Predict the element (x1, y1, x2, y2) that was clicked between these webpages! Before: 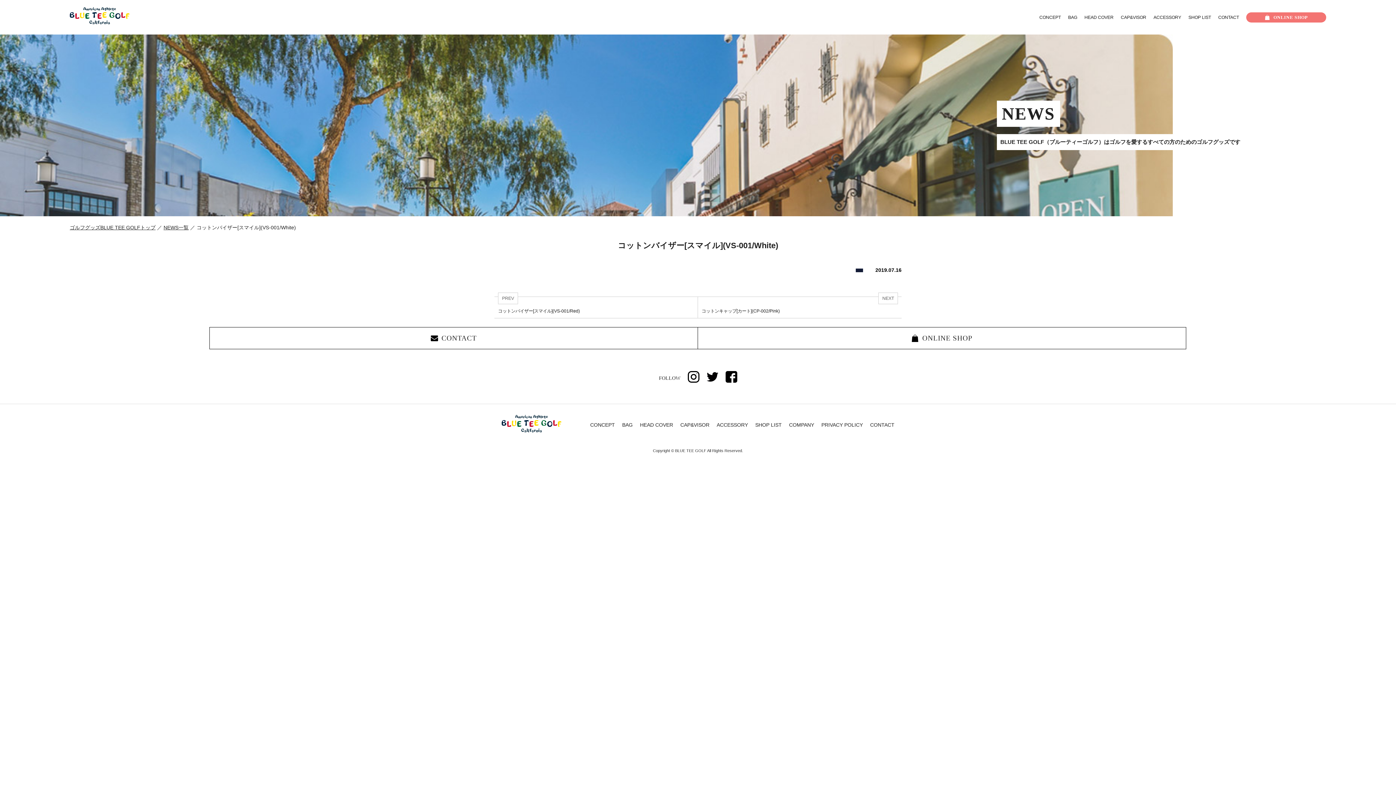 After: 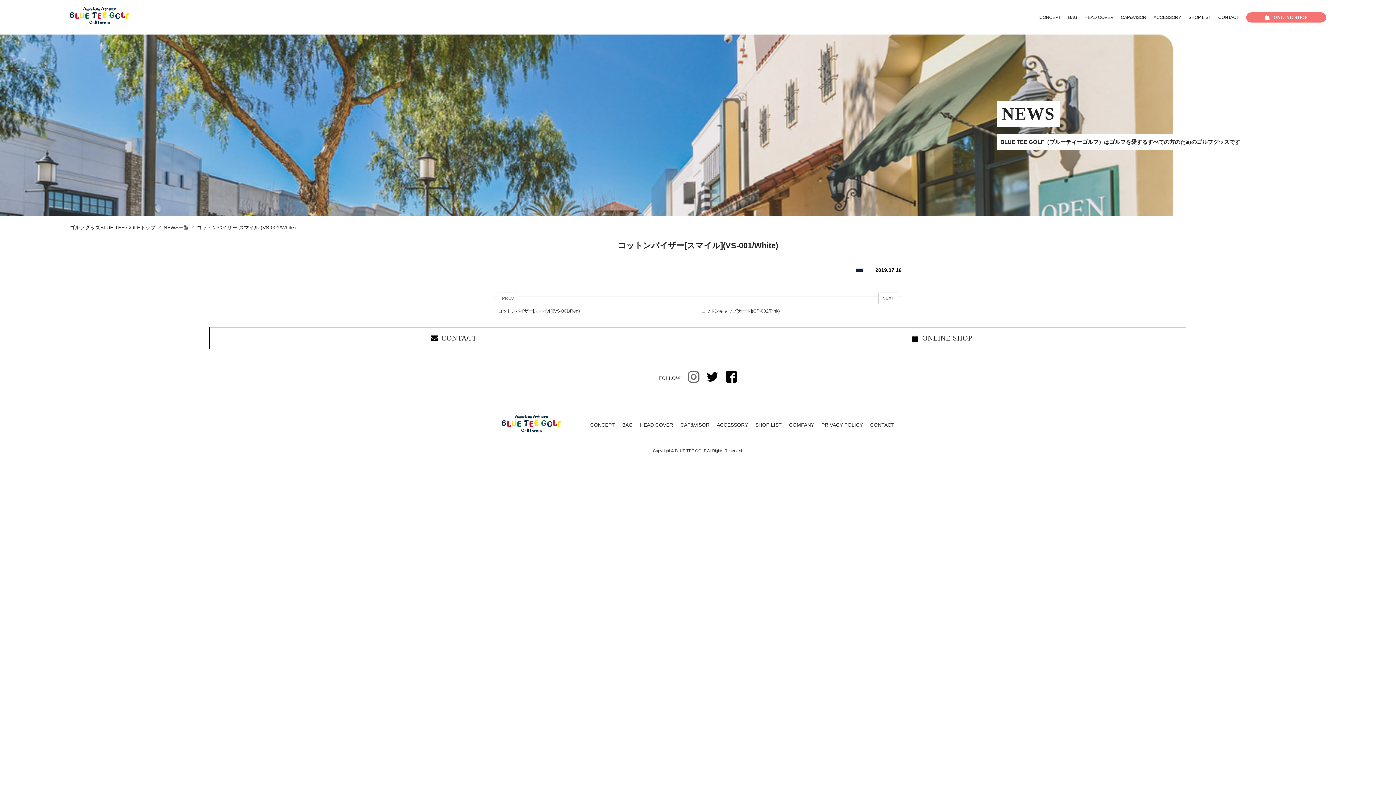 Action: bbox: (687, 378, 699, 384)